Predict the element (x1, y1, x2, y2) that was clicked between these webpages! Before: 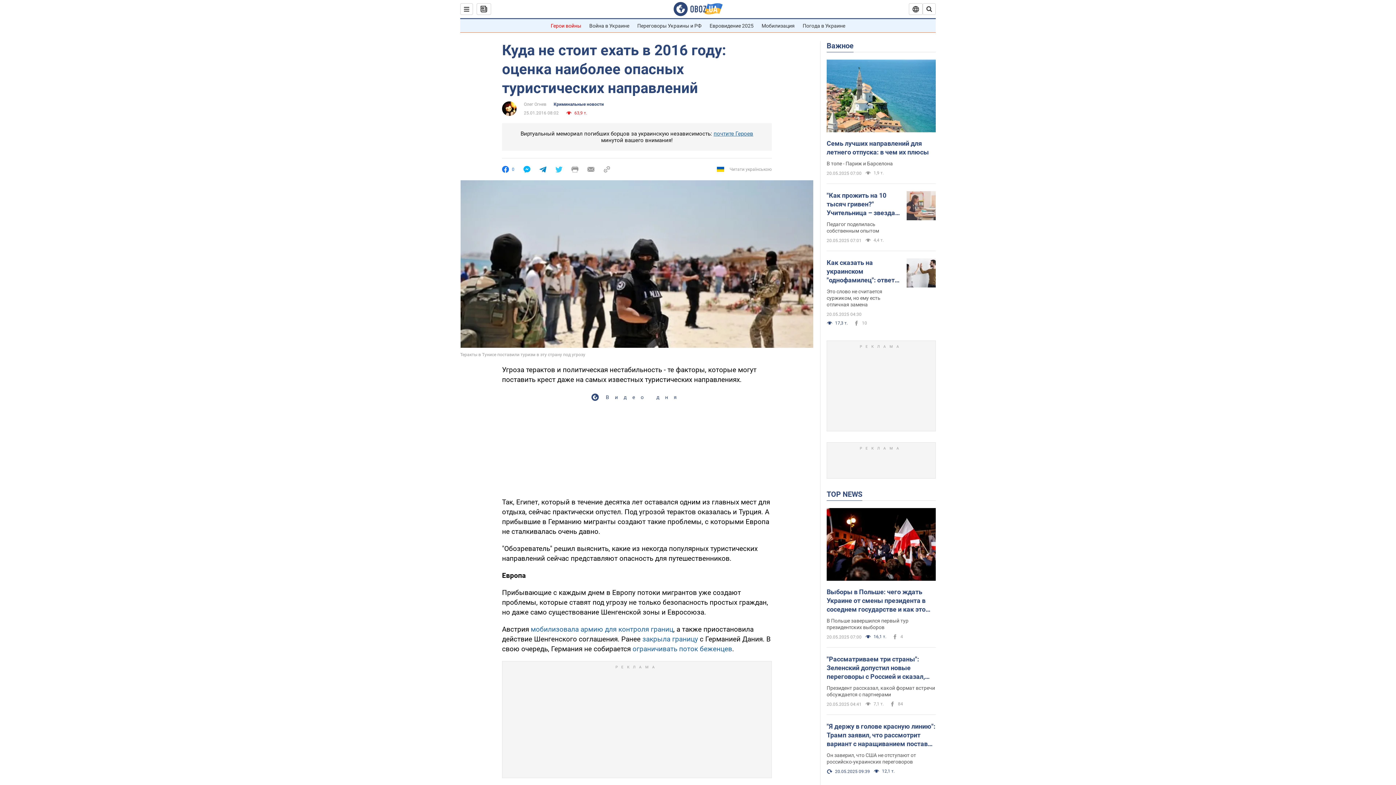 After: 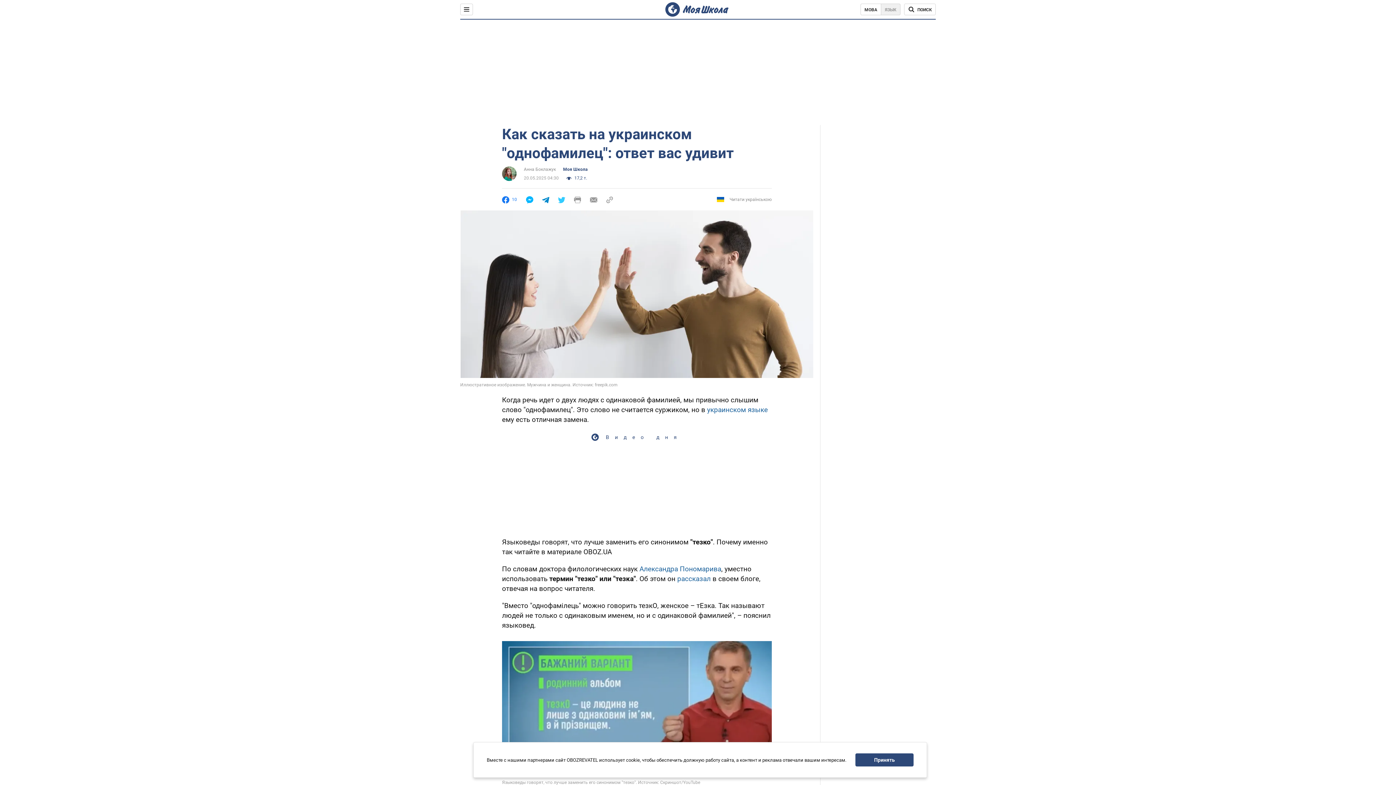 Action: bbox: (906, 258, 936, 289)